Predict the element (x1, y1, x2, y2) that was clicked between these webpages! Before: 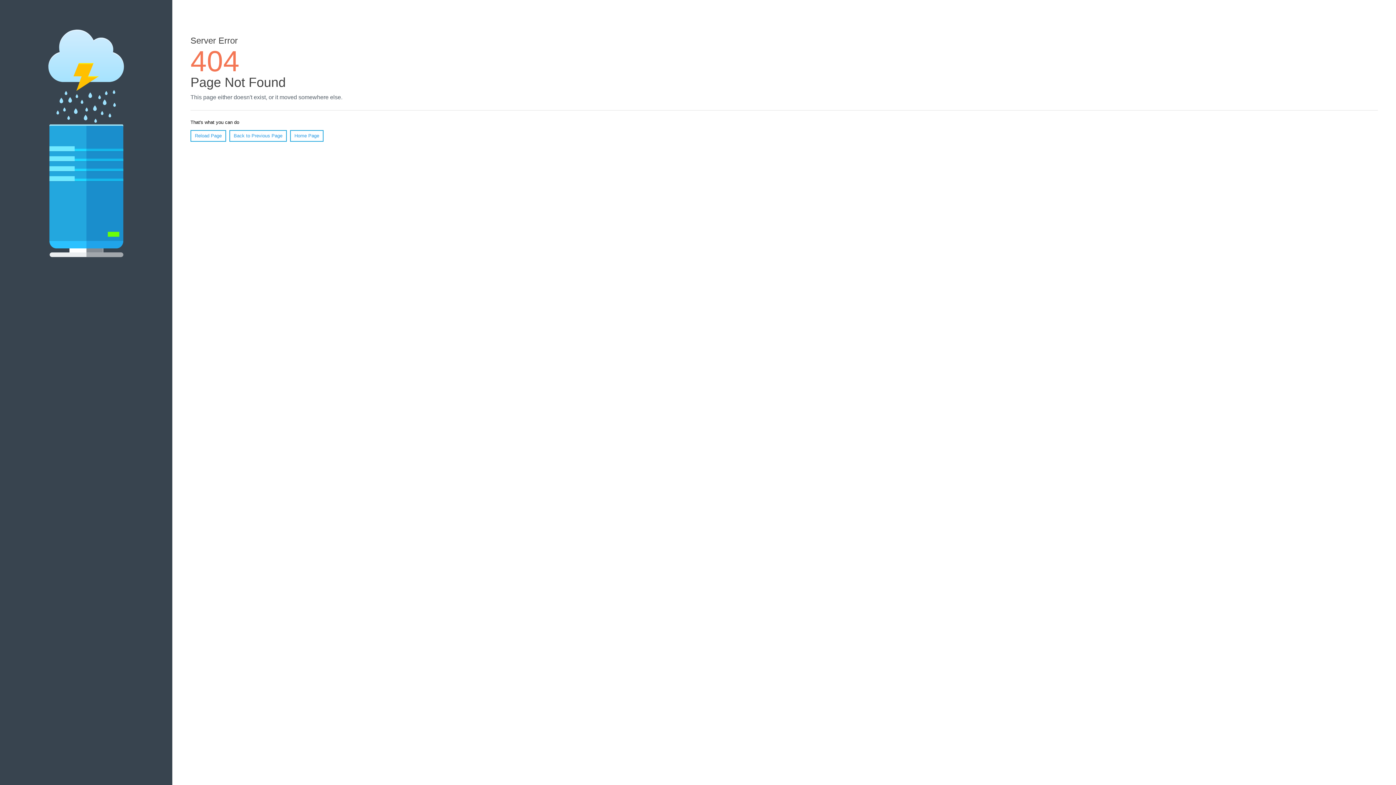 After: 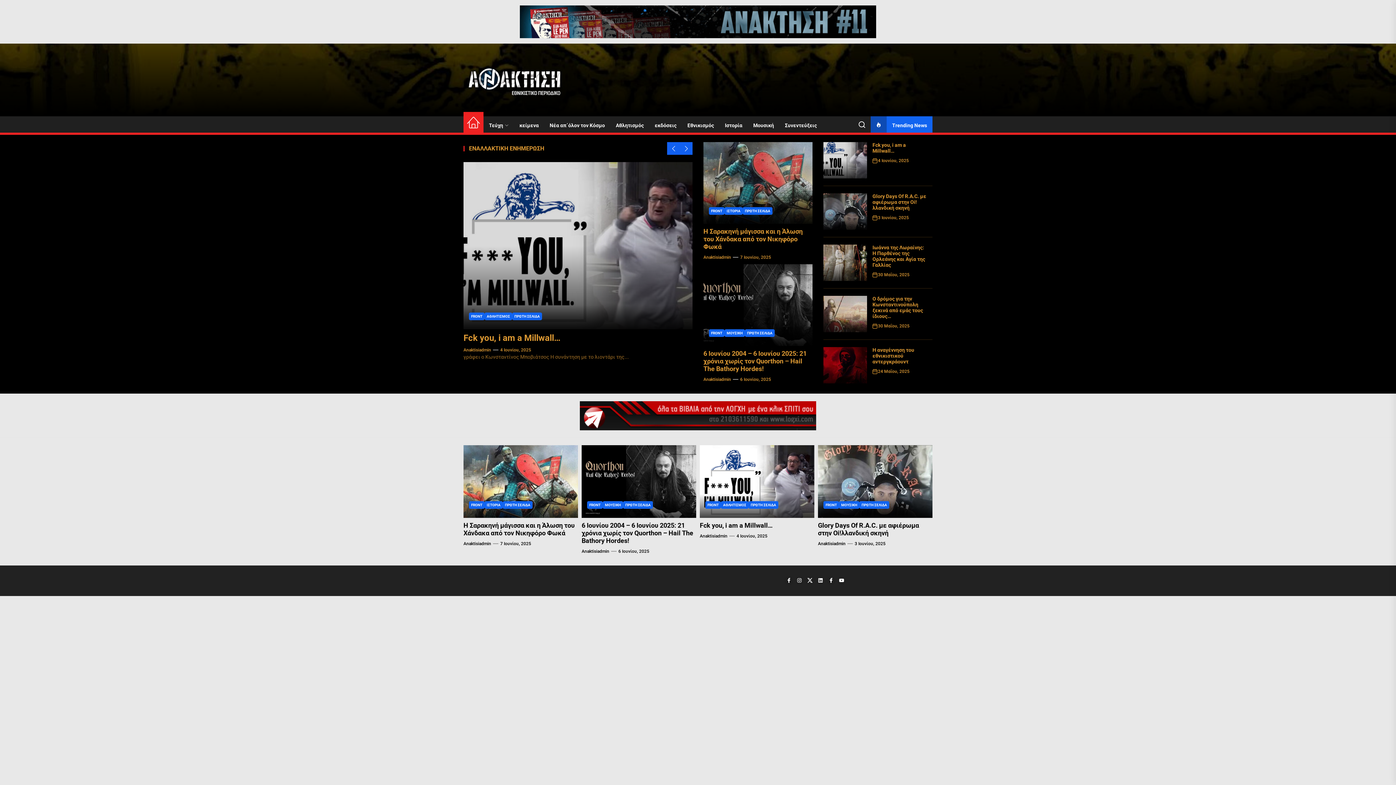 Action: bbox: (290, 130, 323, 141) label: Home Page